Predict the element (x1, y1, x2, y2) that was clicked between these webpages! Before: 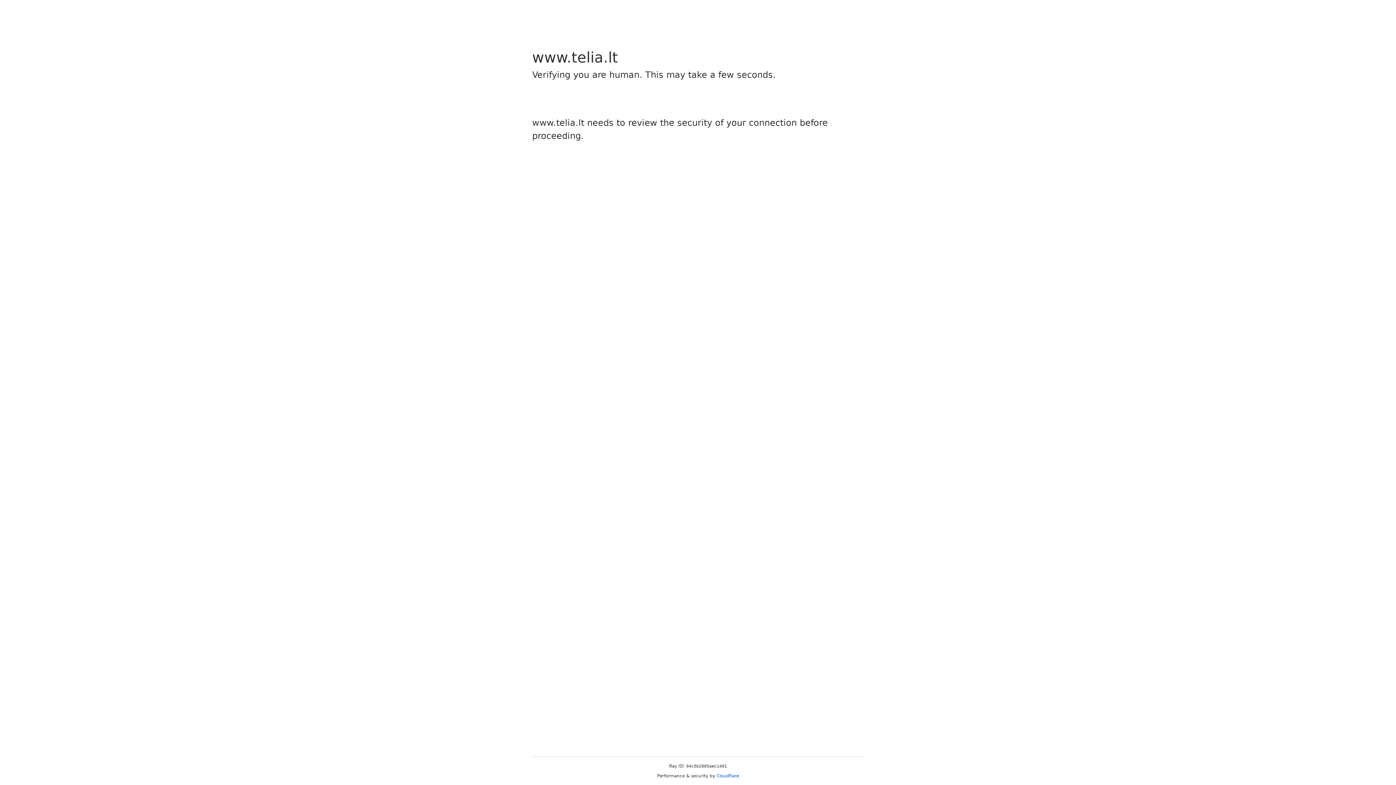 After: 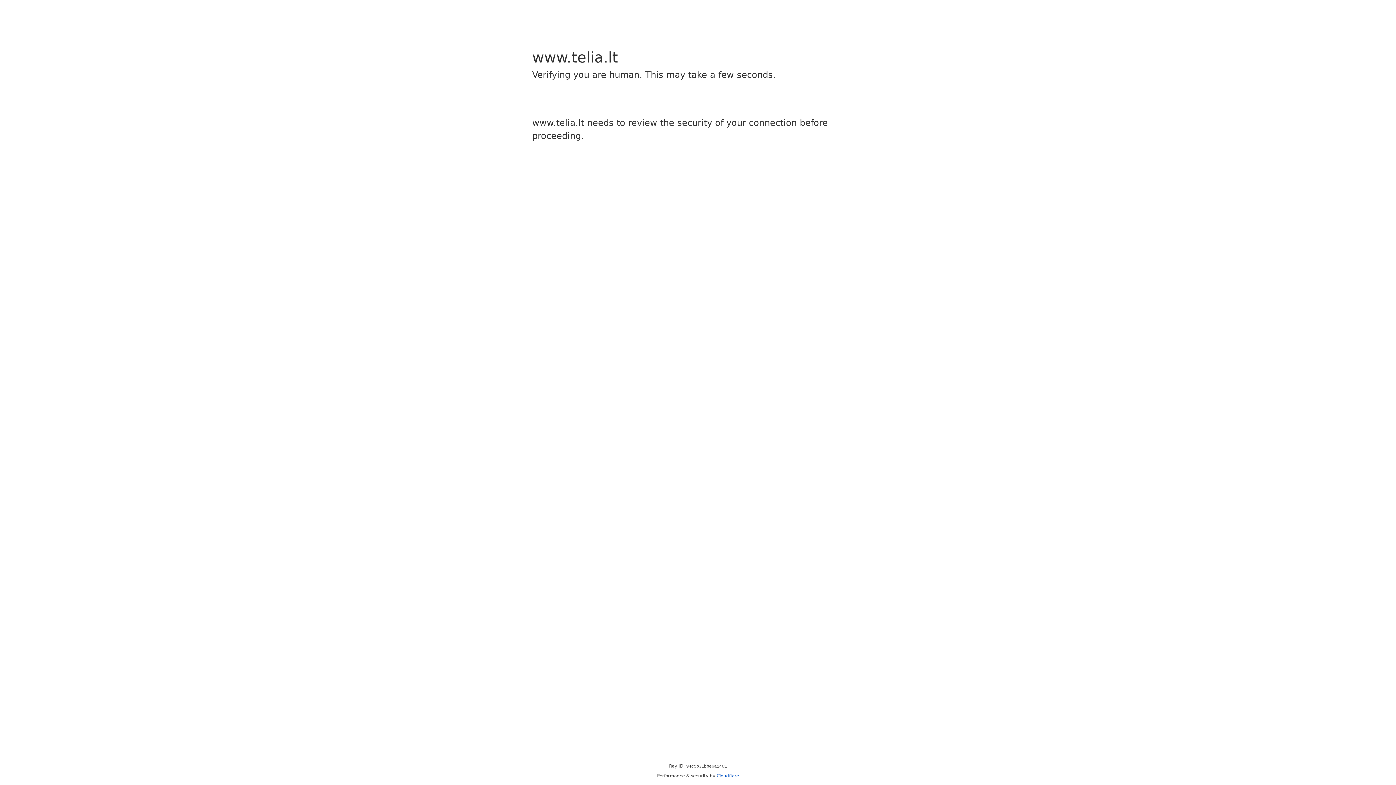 Action: bbox: (716, 773, 739, 778) label: Cloudflare